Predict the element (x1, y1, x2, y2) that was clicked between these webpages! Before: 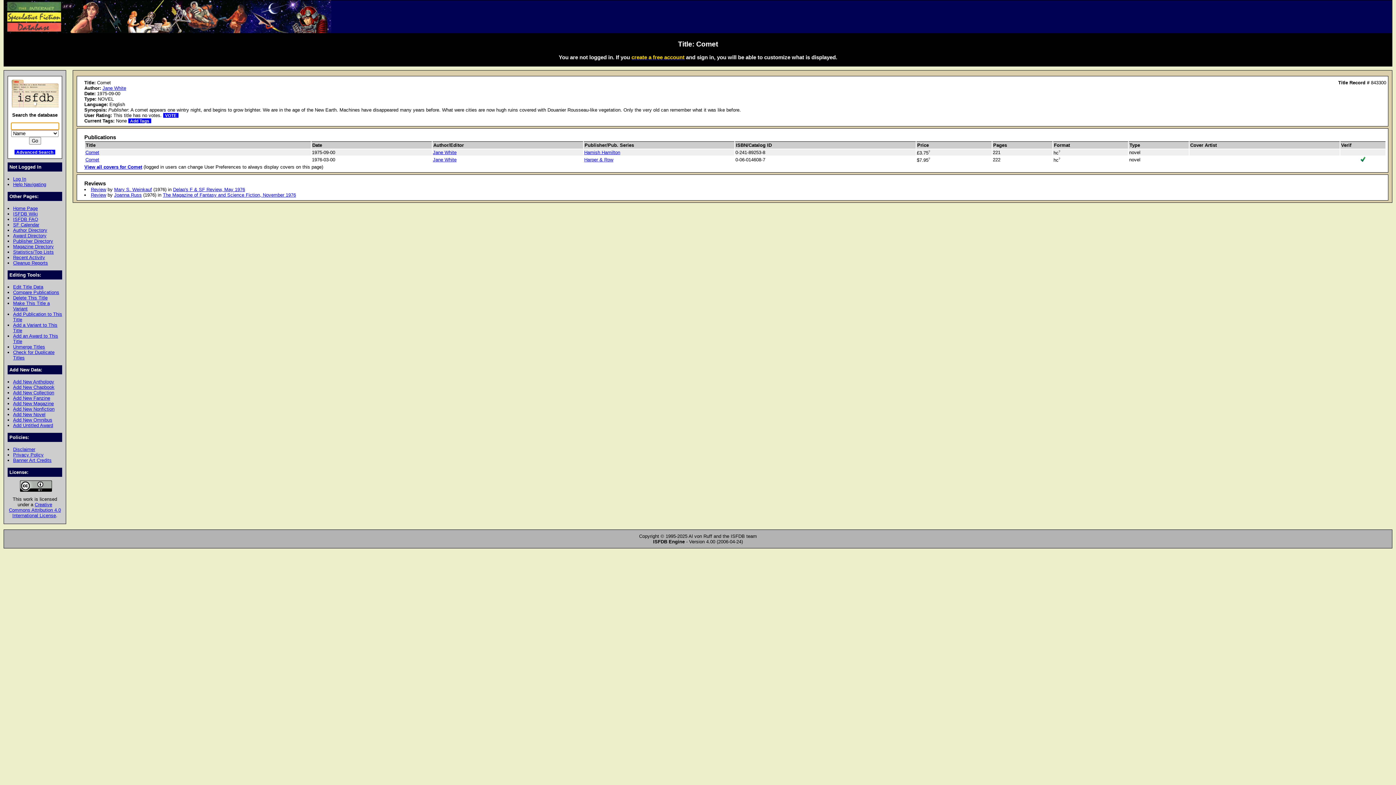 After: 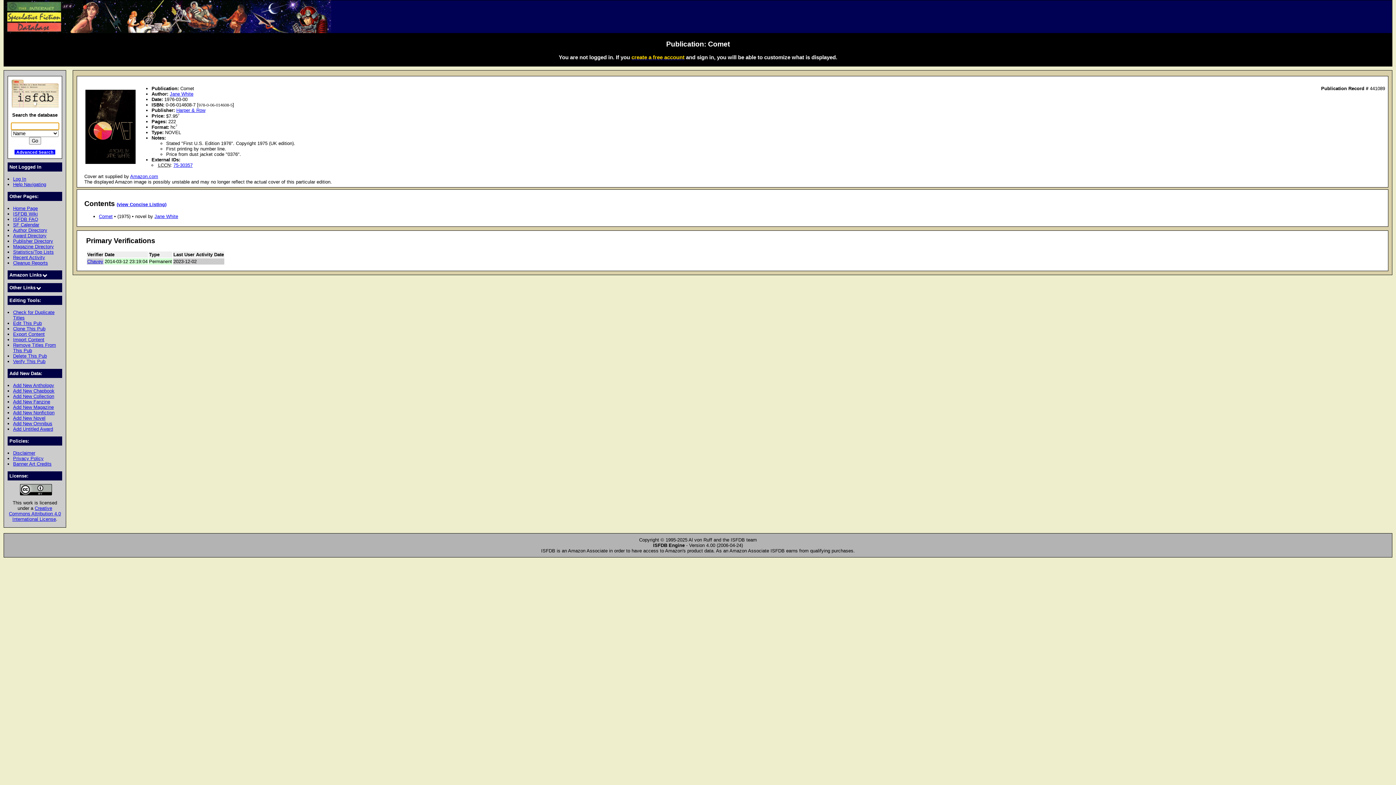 Action: bbox: (85, 157, 99, 162) label: Comet